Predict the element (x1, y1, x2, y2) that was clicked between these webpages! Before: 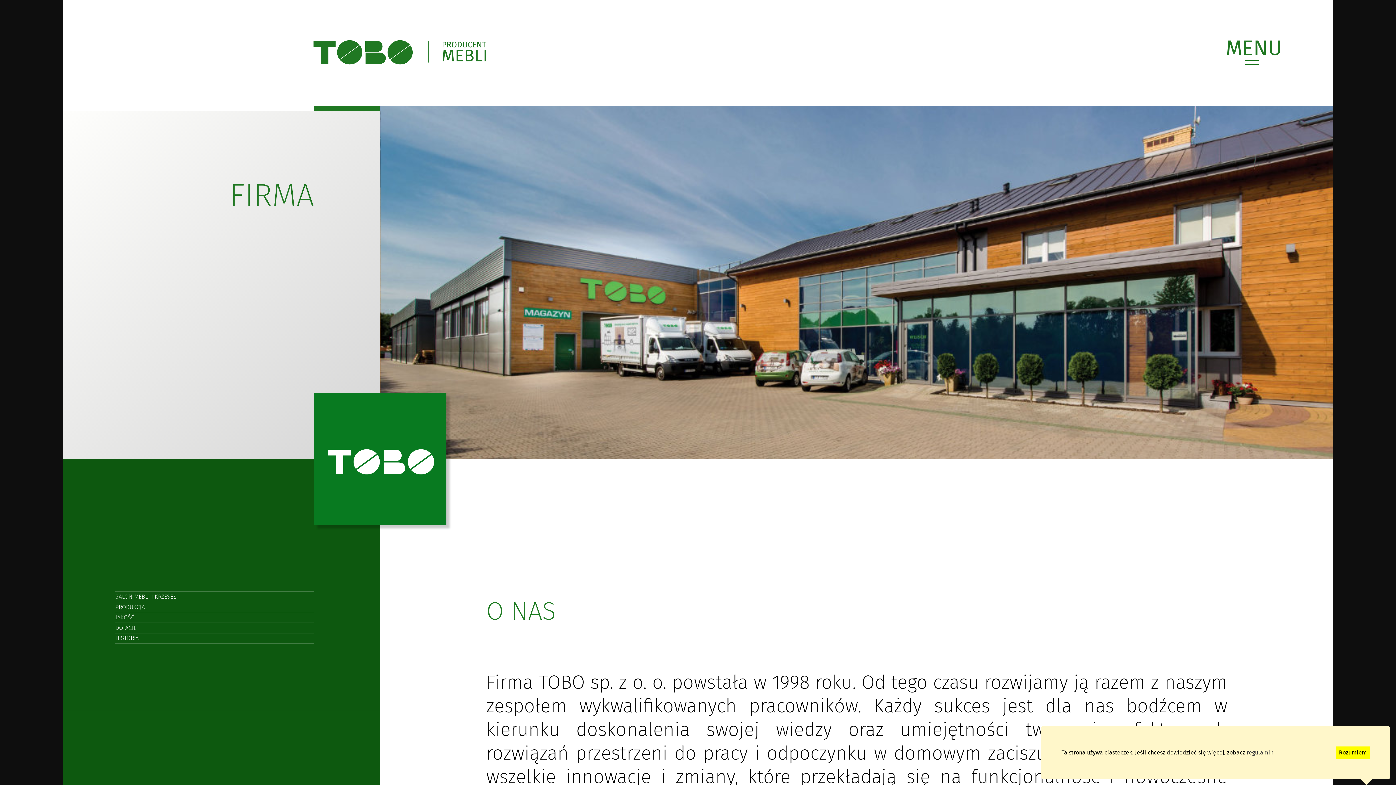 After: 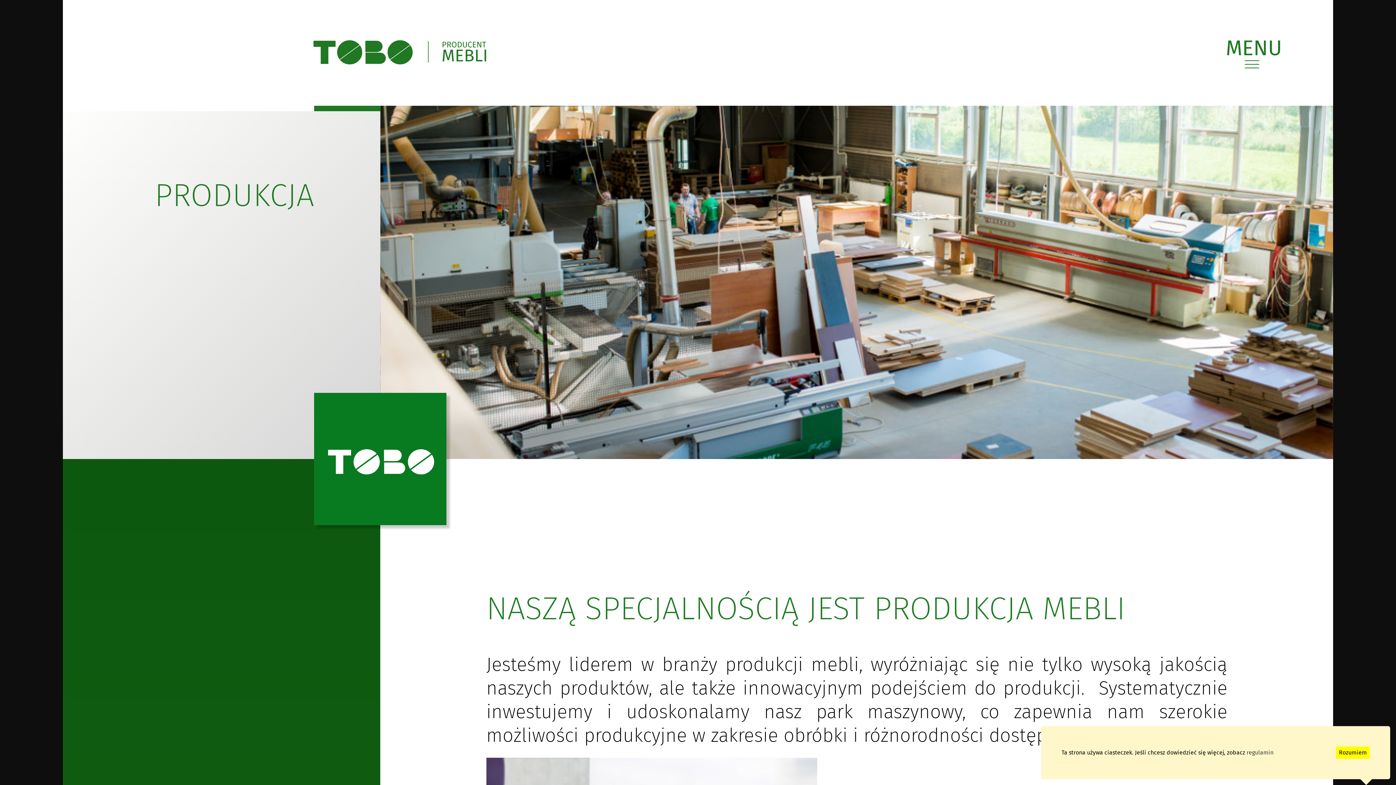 Action: bbox: (115, 604, 144, 610) label: PRODUKCJA